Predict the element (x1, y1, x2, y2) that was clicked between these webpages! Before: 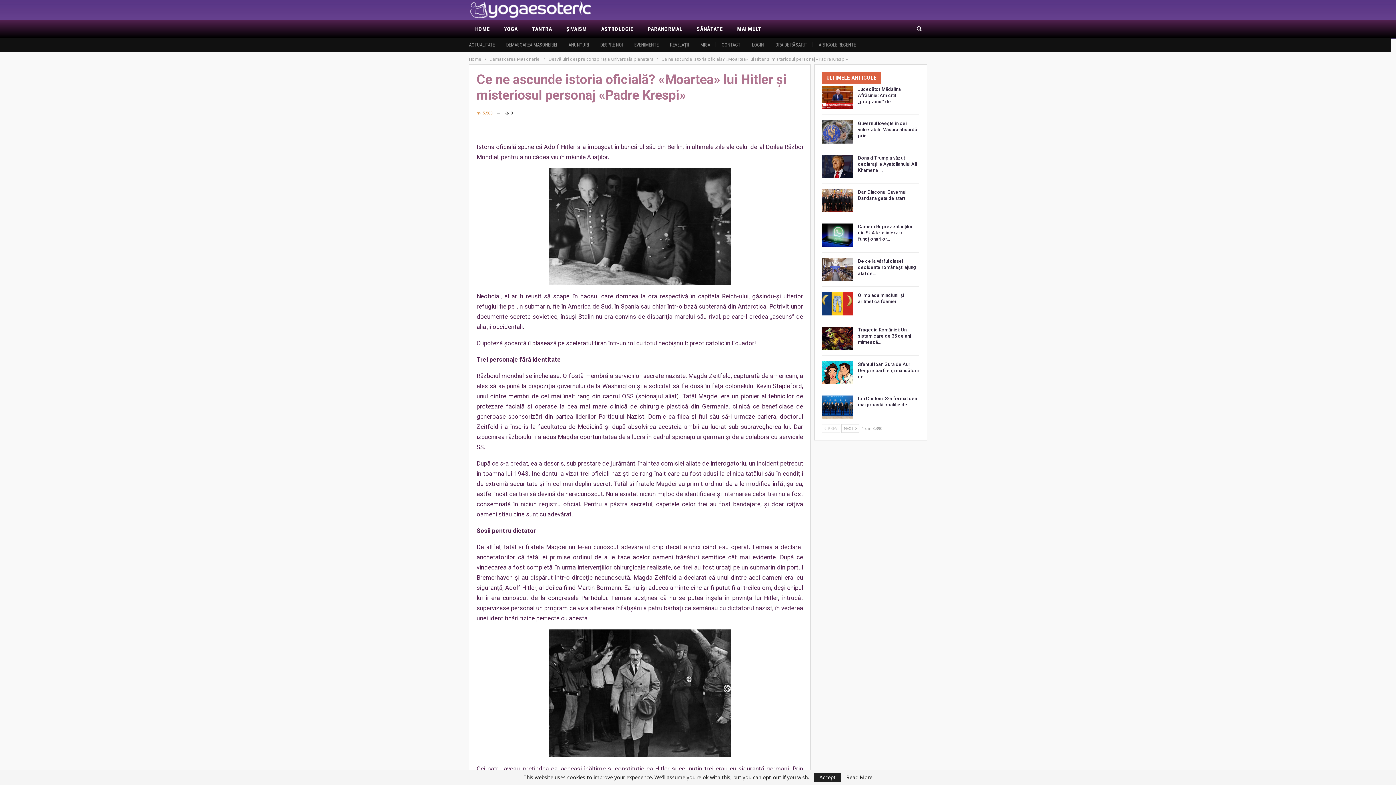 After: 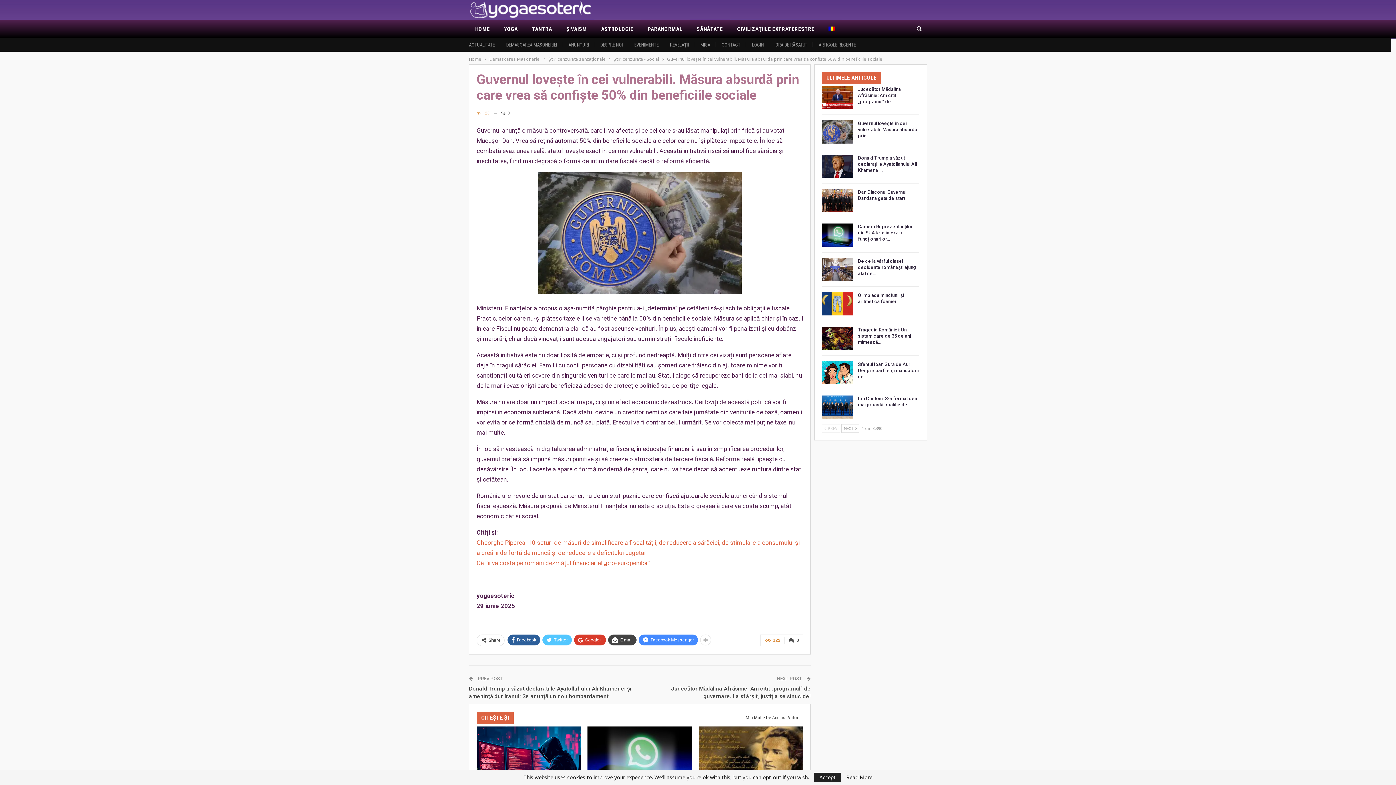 Action: bbox: (858, 120, 917, 138) label: Guvernul lovește în cei vulnerabili. Măsura absurdă prin…